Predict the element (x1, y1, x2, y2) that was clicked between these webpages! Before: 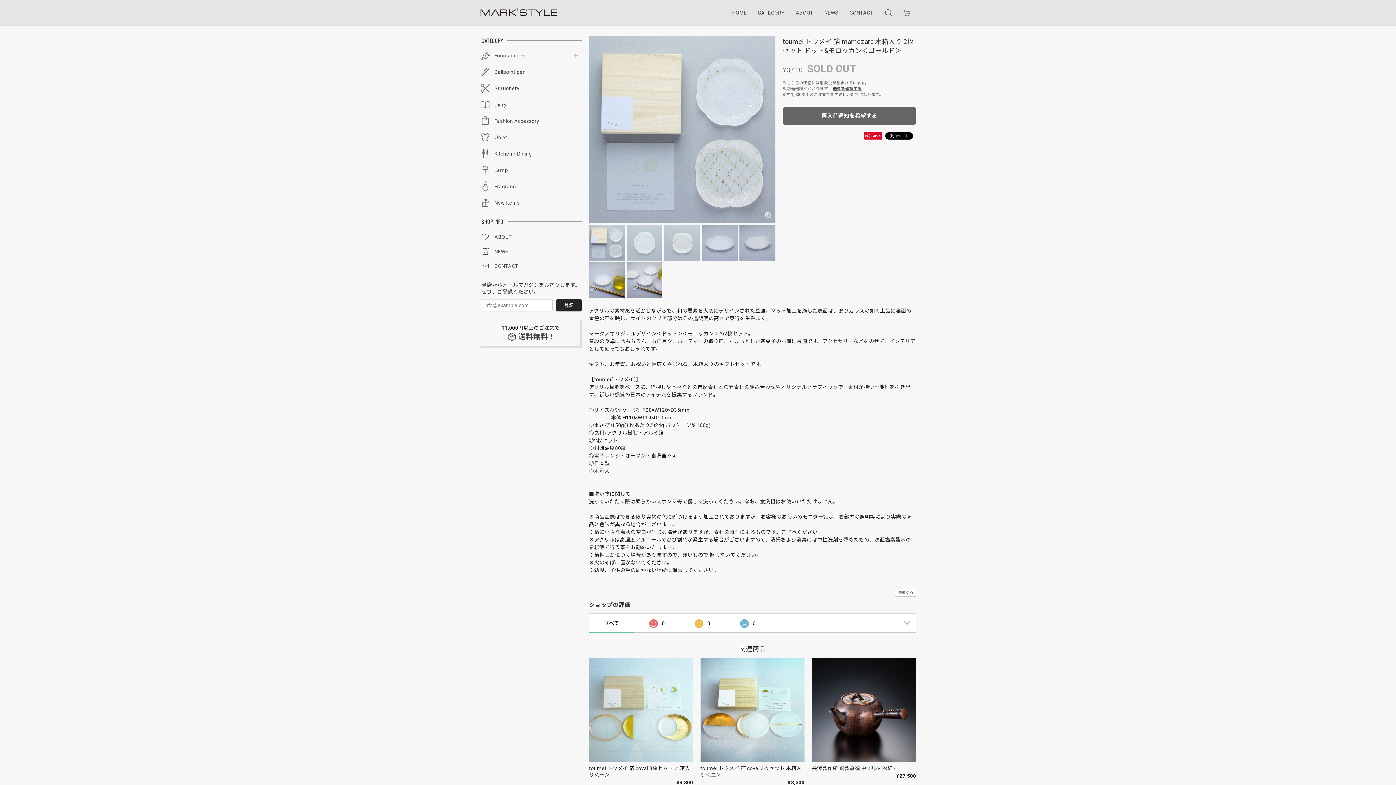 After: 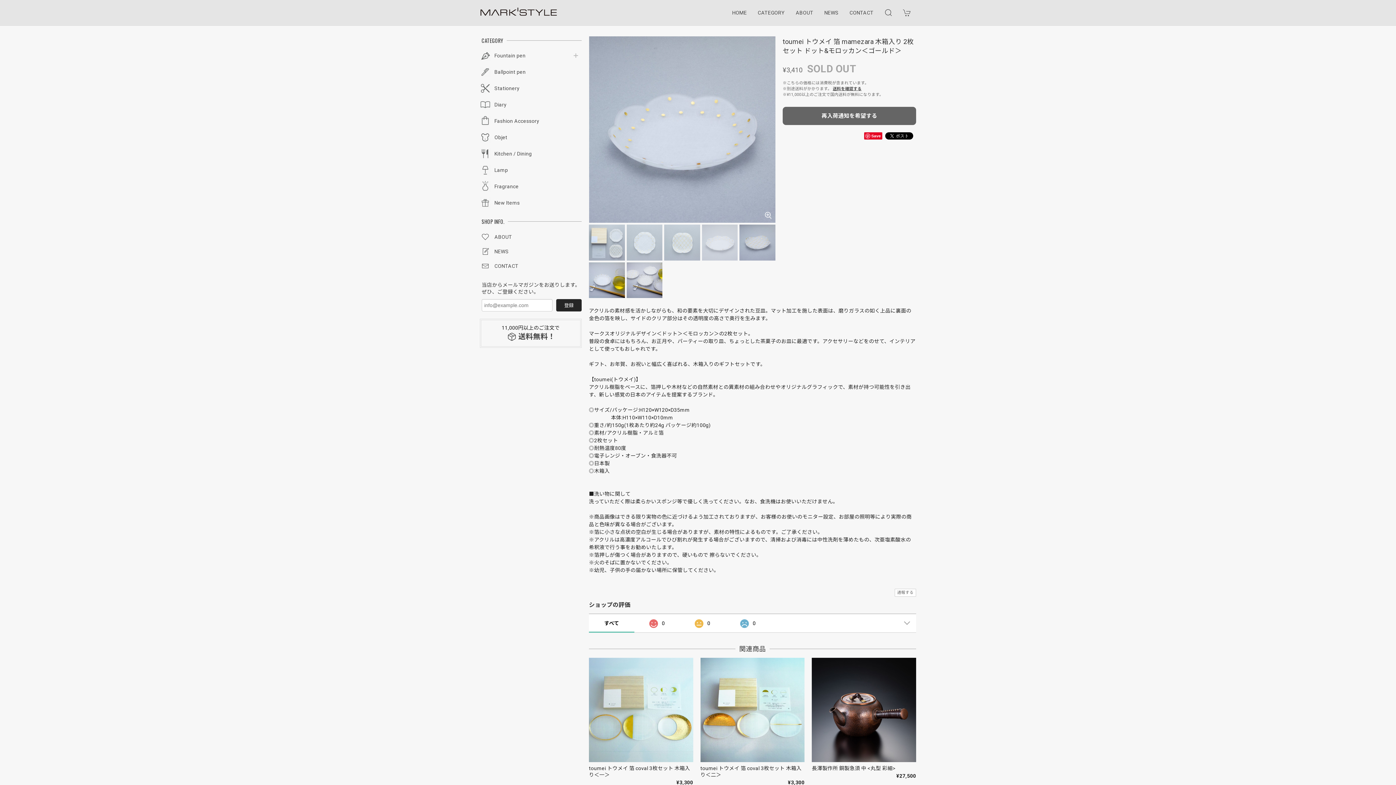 Action: bbox: (702, 239, 737, 245)